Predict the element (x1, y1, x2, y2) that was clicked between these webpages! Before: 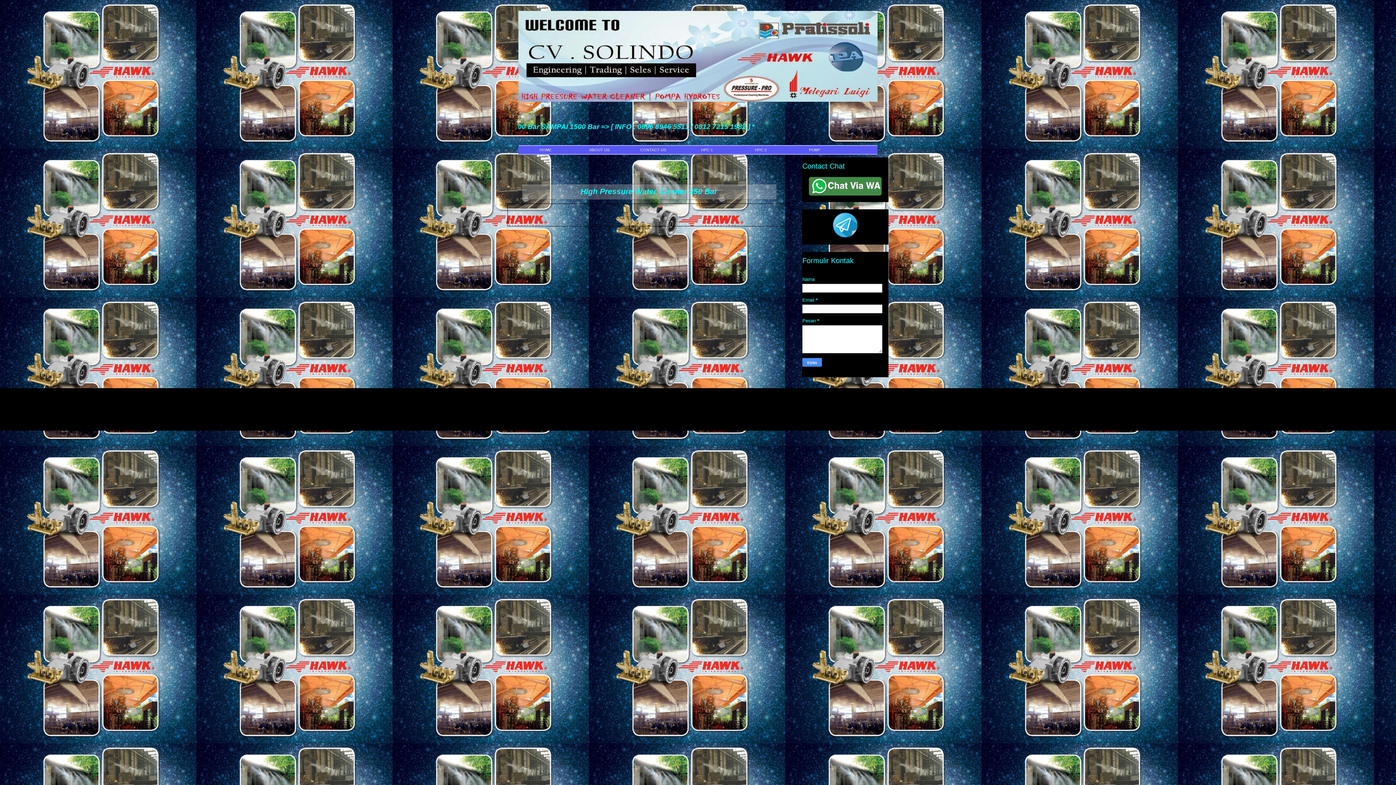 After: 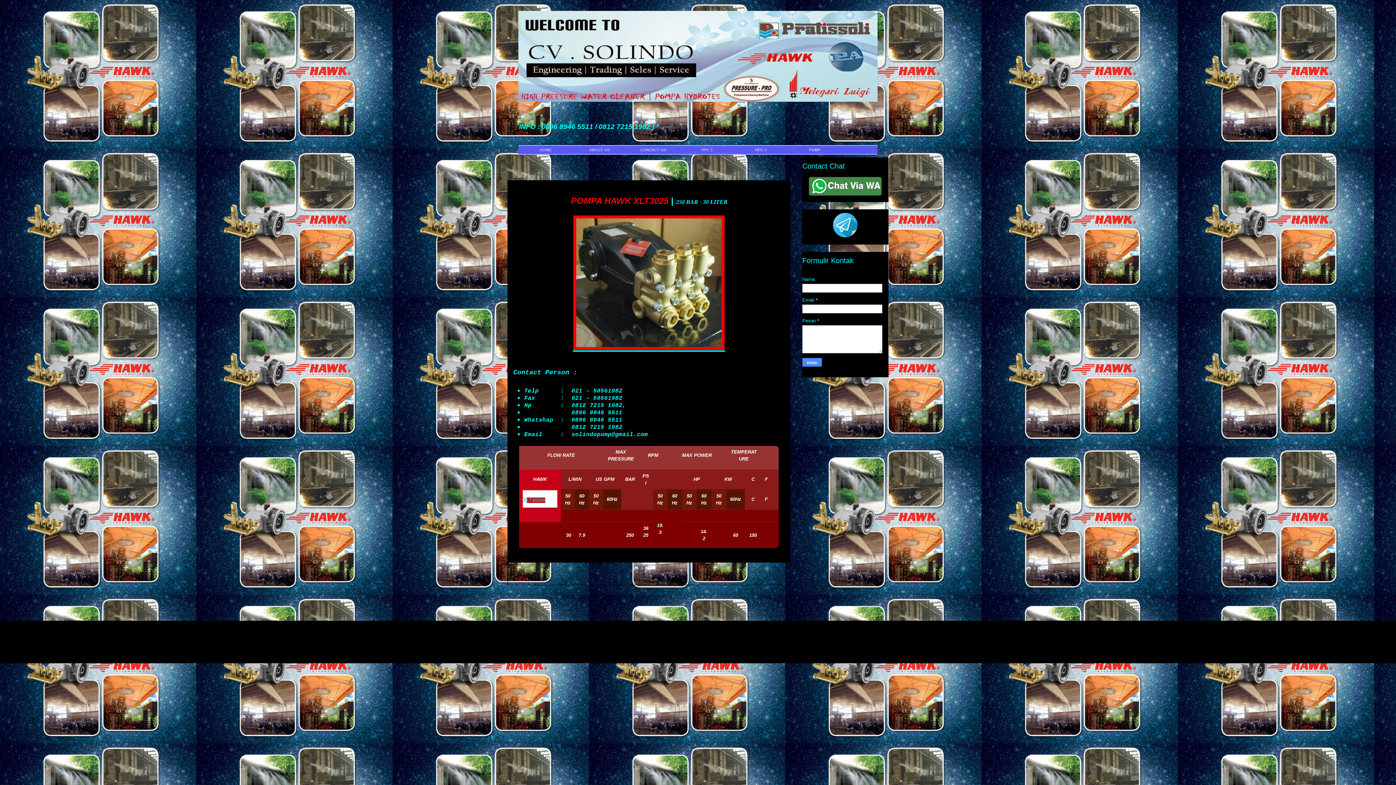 Action: label: PUMP bbox: (788, 146, 841, 153)